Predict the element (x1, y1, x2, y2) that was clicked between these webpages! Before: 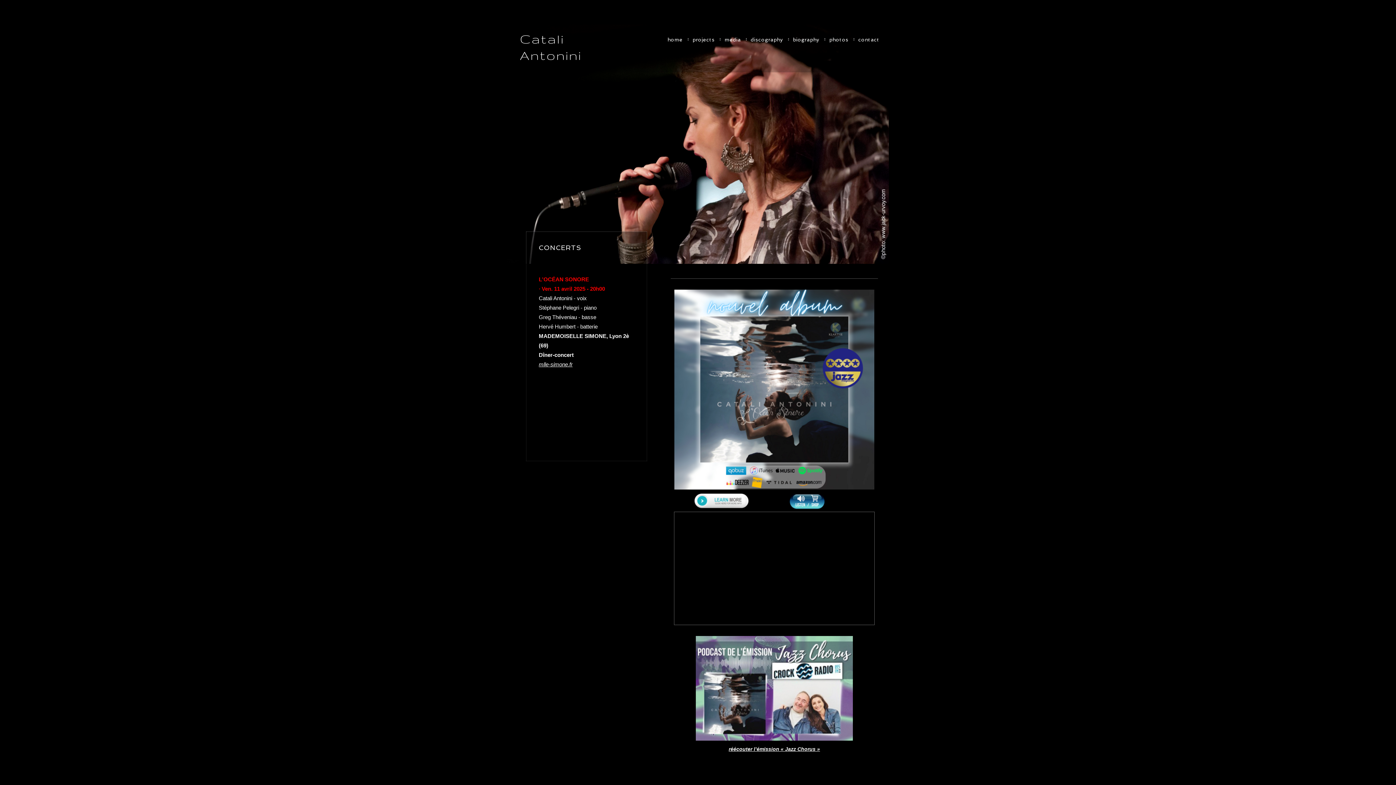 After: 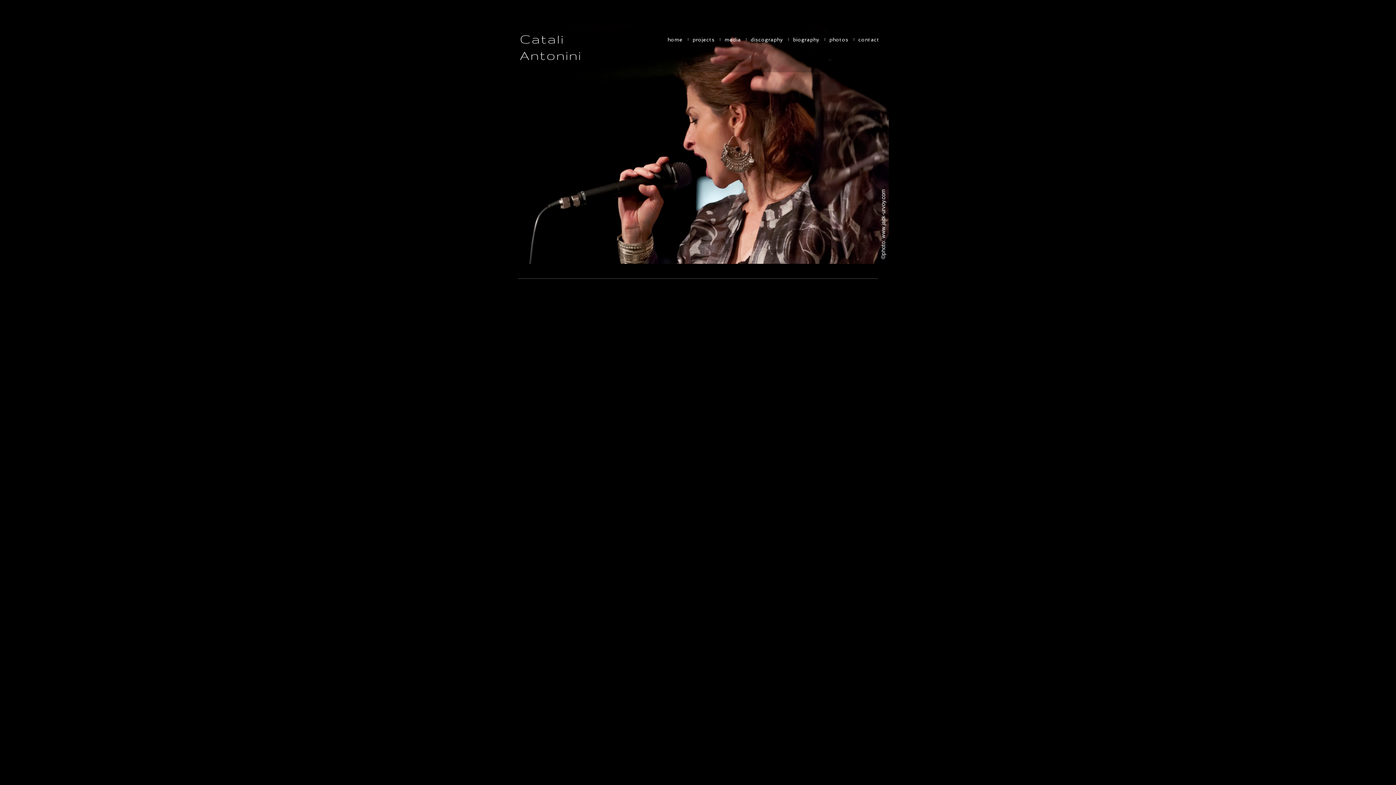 Action: label: projects bbox: (692, 31, 724, 48)